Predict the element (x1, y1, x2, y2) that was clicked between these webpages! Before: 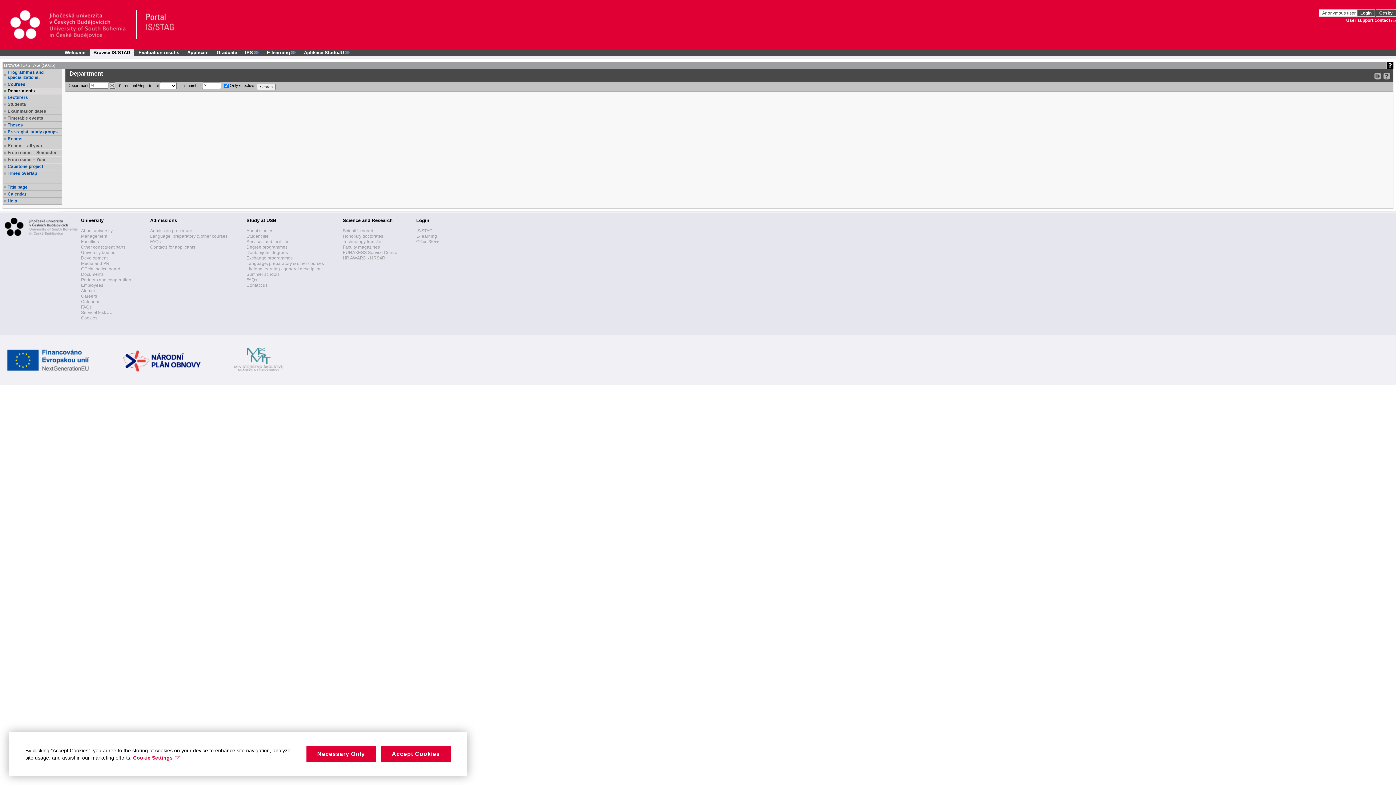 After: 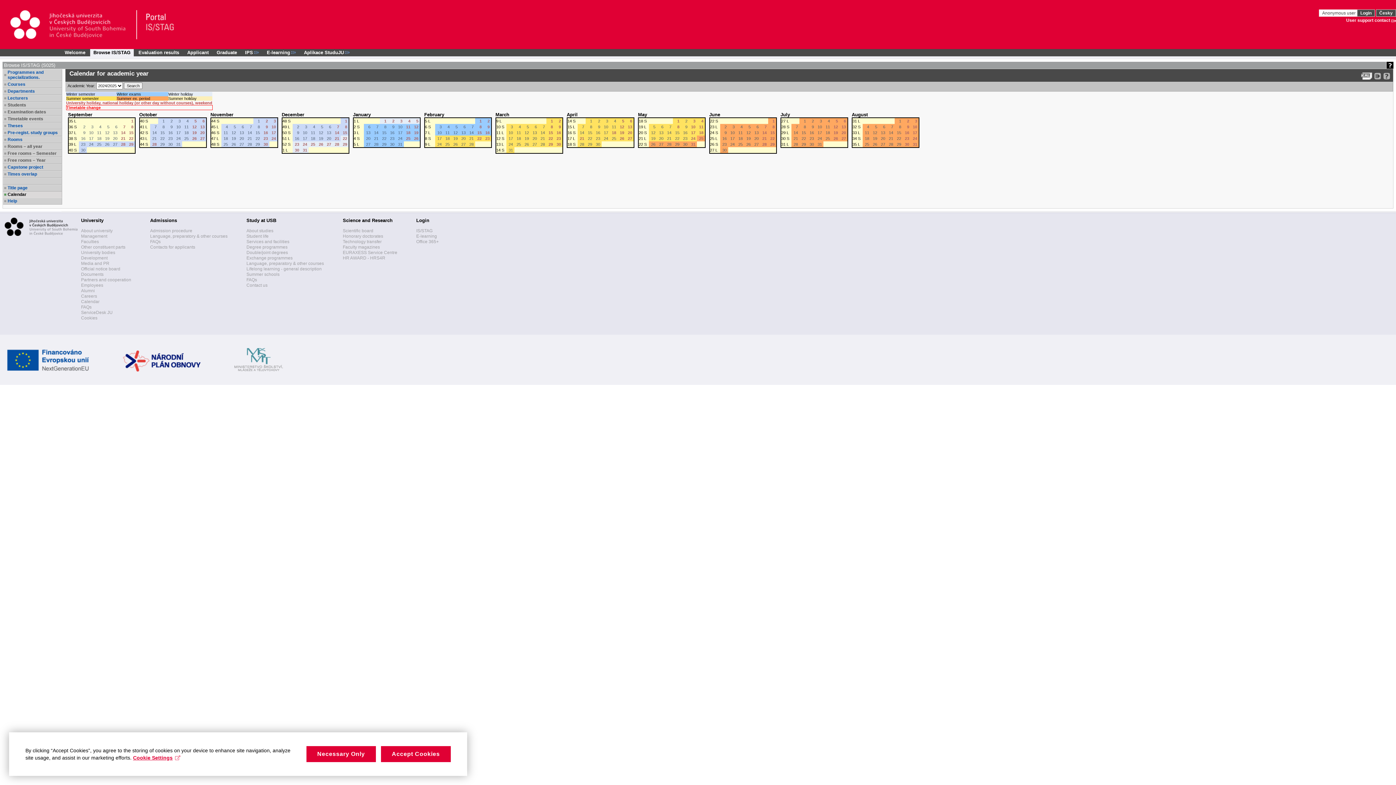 Action: label: Calendar bbox: (7, 191, 61, 196)